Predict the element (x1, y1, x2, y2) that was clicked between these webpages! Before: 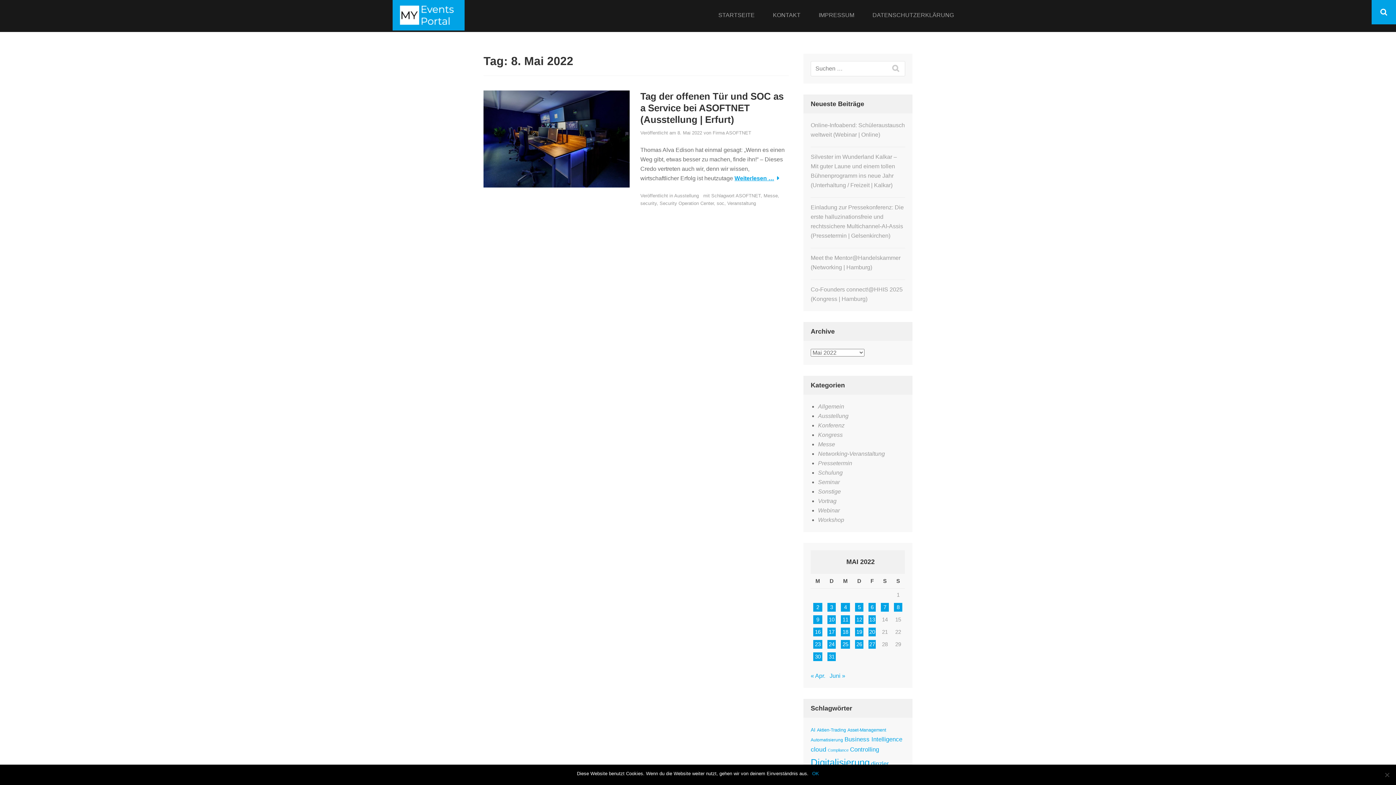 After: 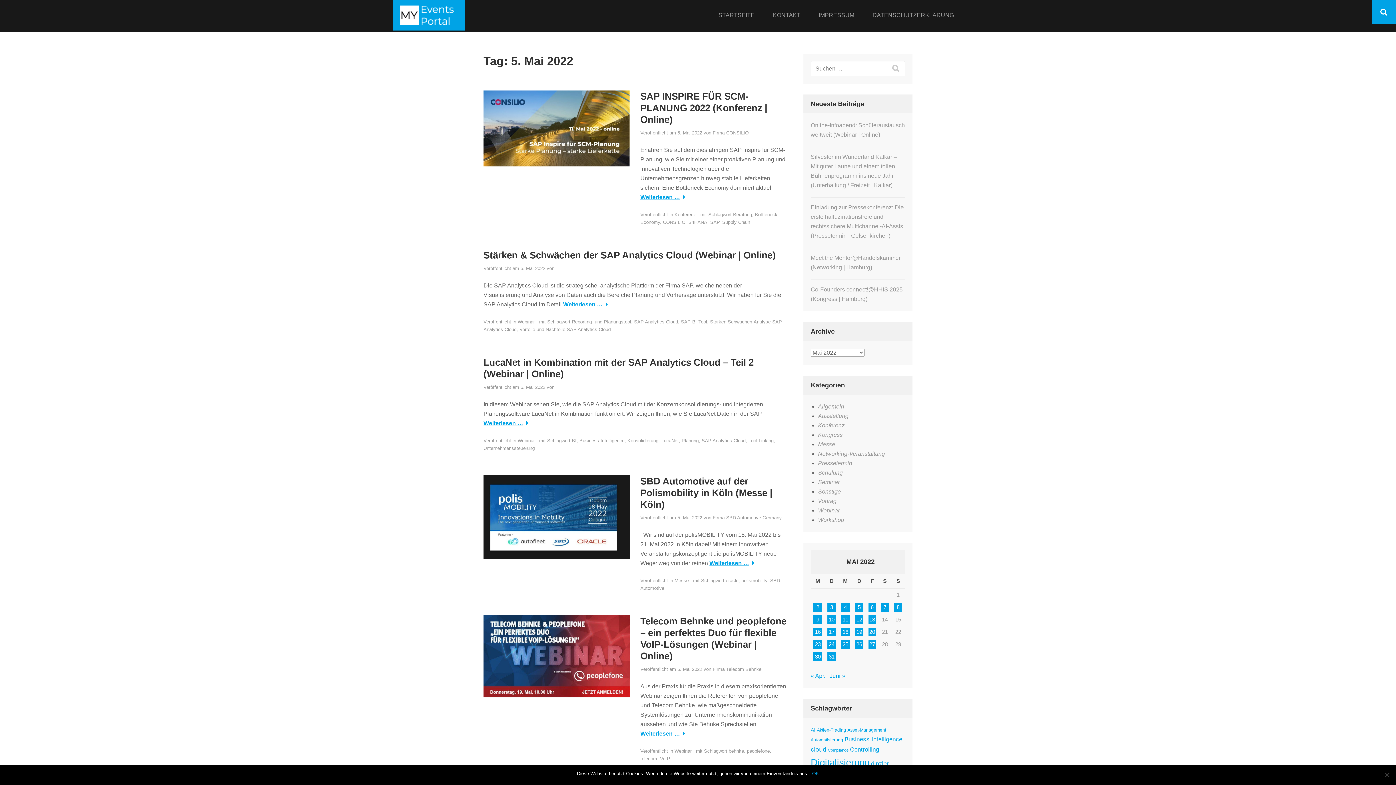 Action: label: Beiträge veröffentlicht am 5. May 2022 bbox: (855, 603, 863, 612)